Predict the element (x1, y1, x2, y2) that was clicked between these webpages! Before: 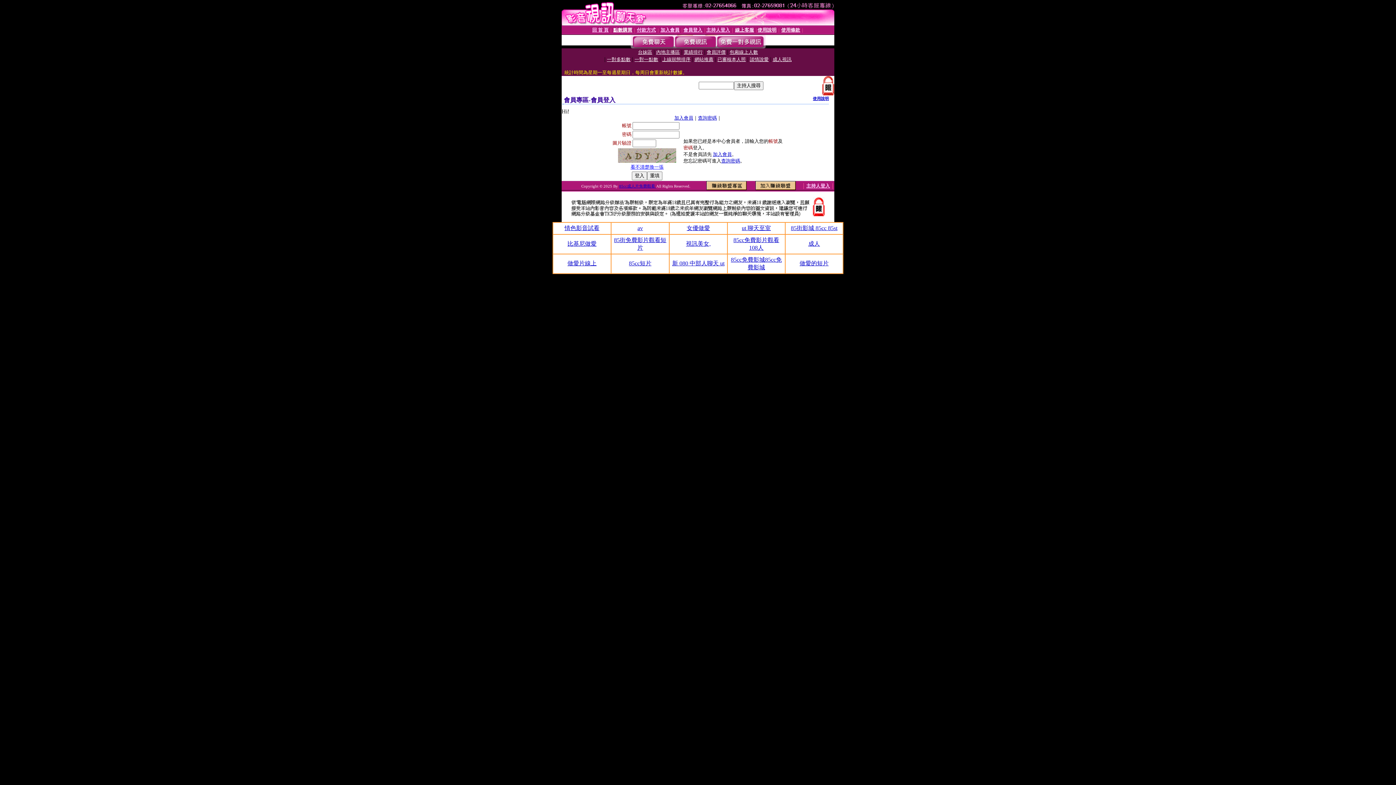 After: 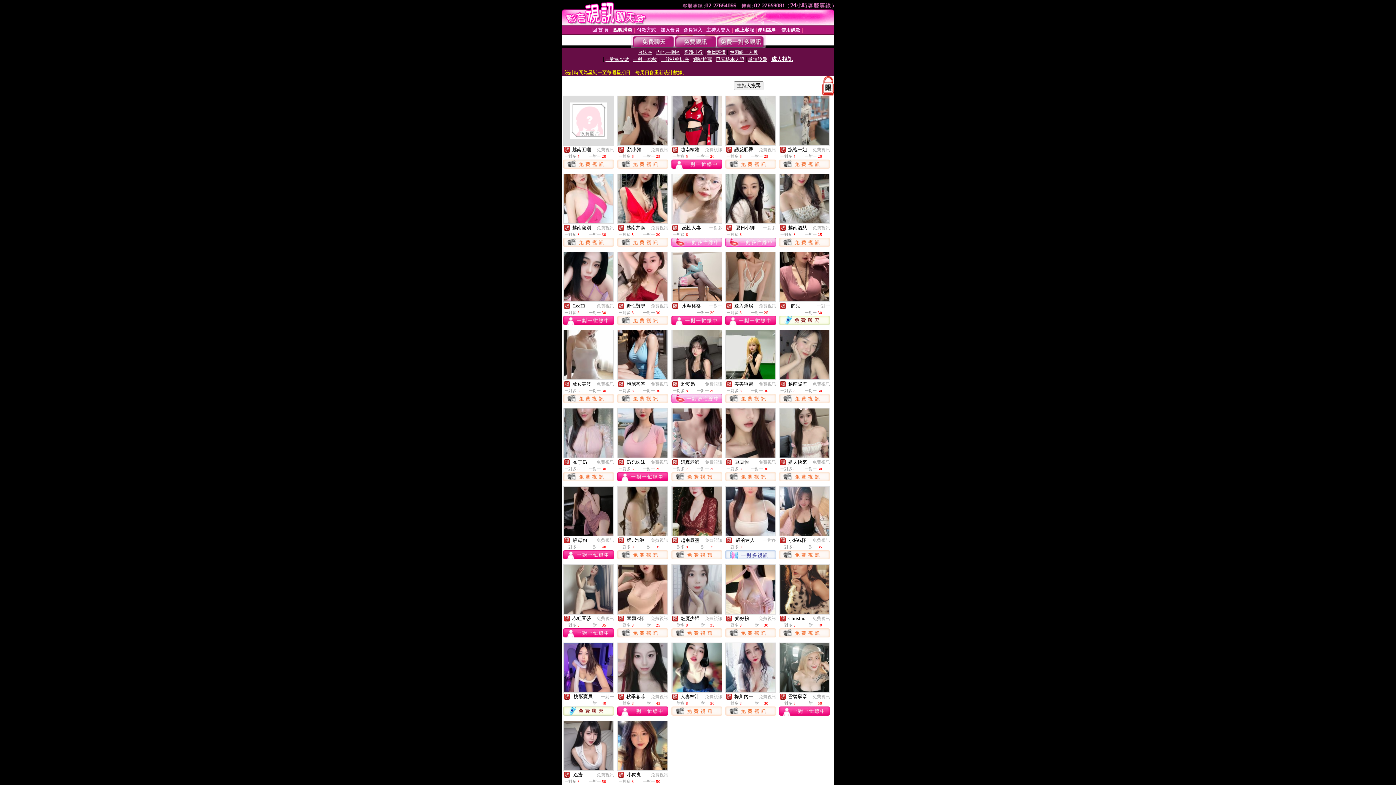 Action: bbox: (772, 56, 791, 62) label: 成人視訊